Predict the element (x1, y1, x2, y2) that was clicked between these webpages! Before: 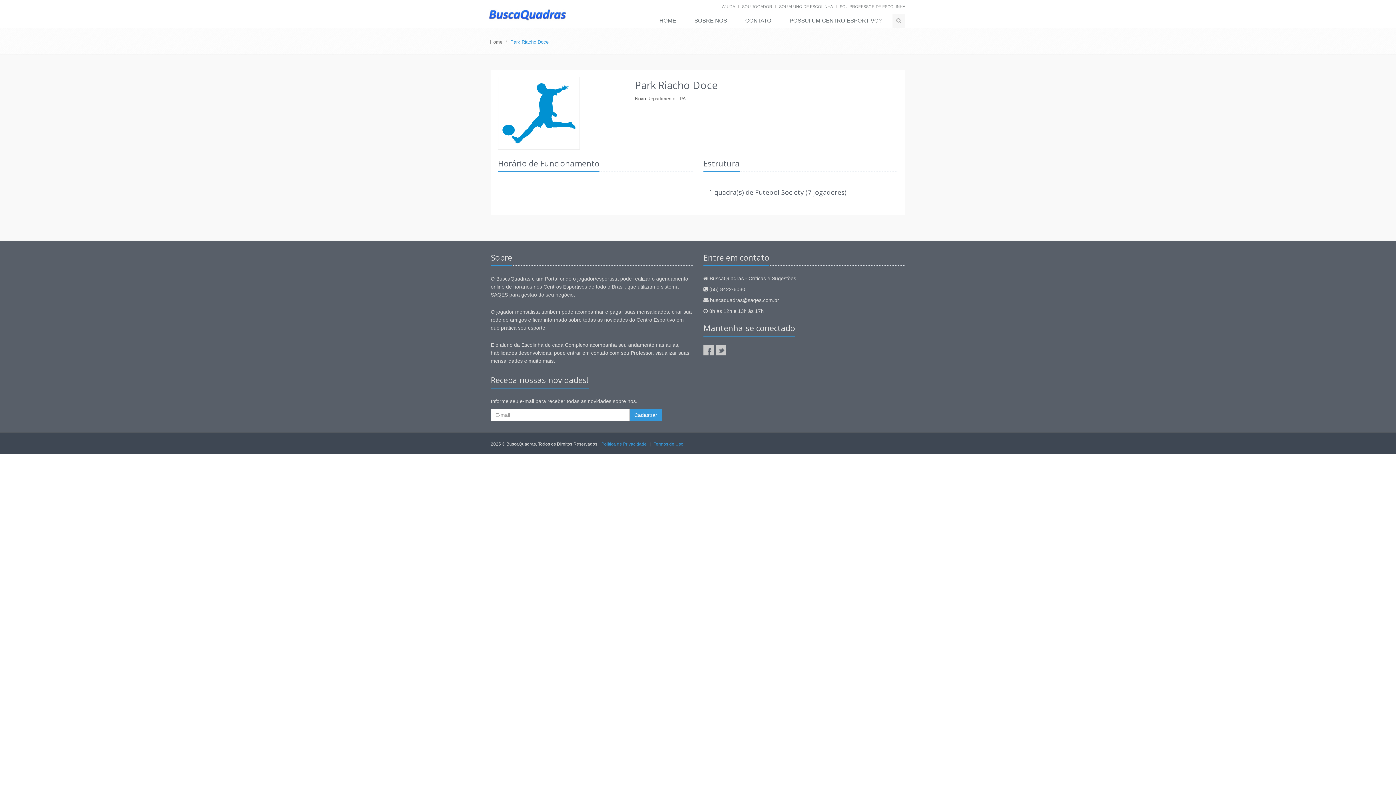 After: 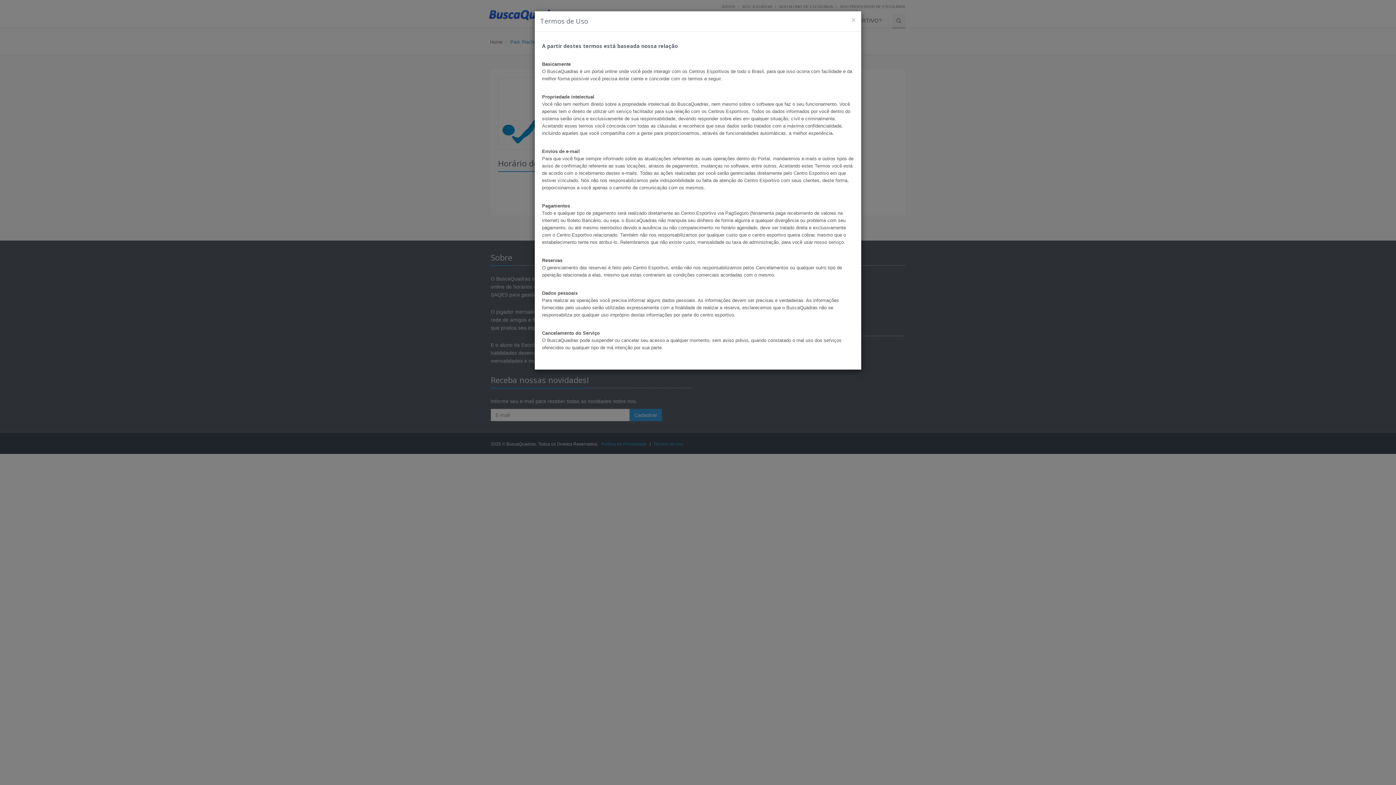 Action: label: Termos de Uso bbox: (653, 441, 683, 446)